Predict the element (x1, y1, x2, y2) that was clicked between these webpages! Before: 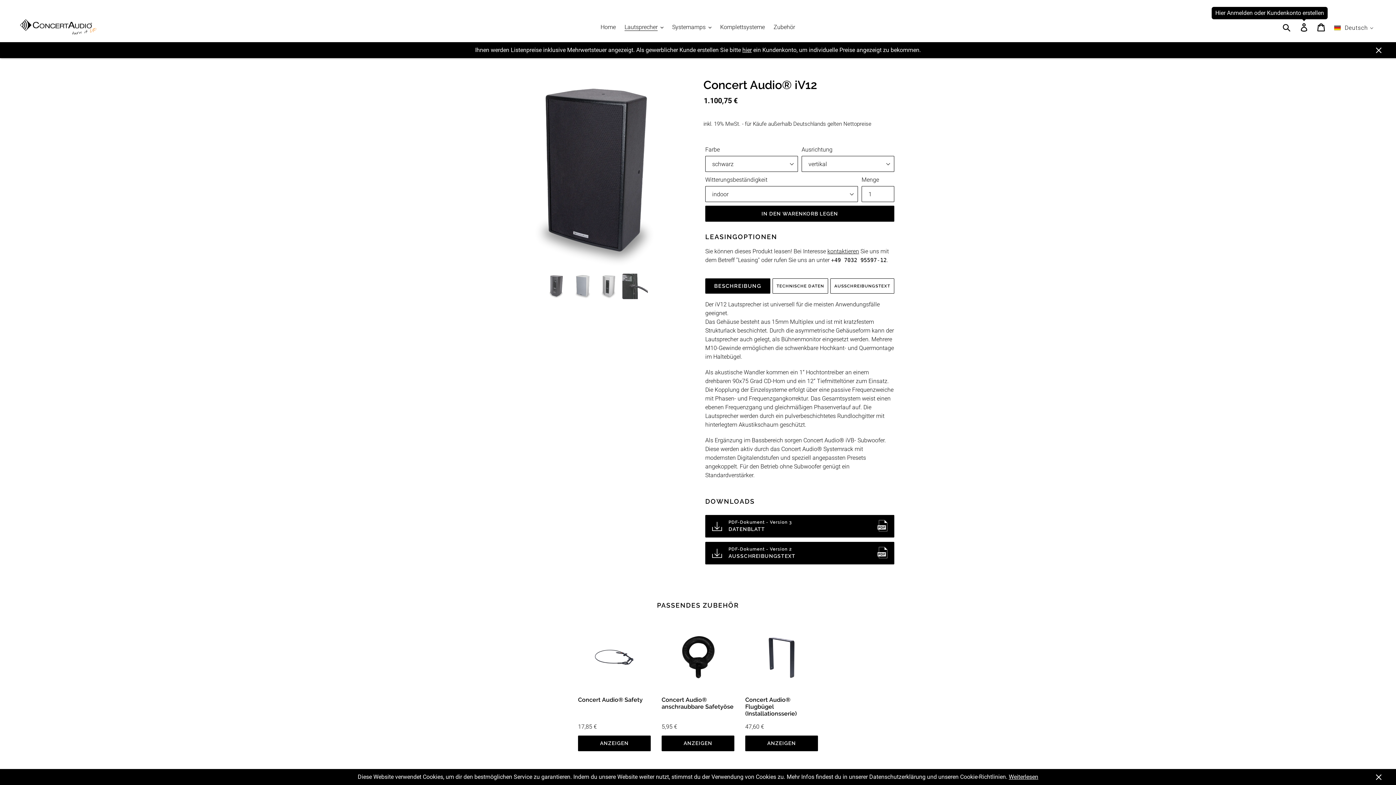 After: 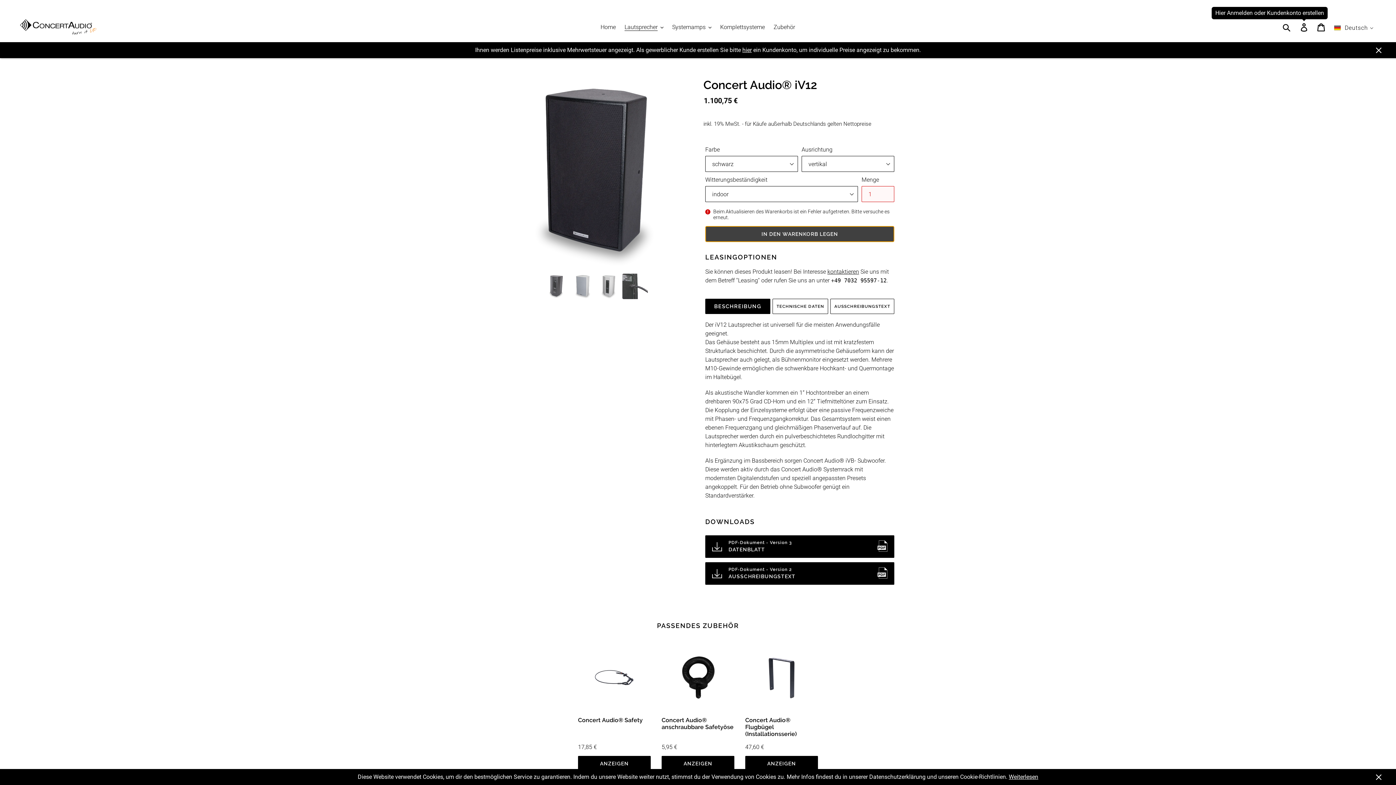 Action: label: In den Warenkorb legen bbox: (705, 205, 894, 221)